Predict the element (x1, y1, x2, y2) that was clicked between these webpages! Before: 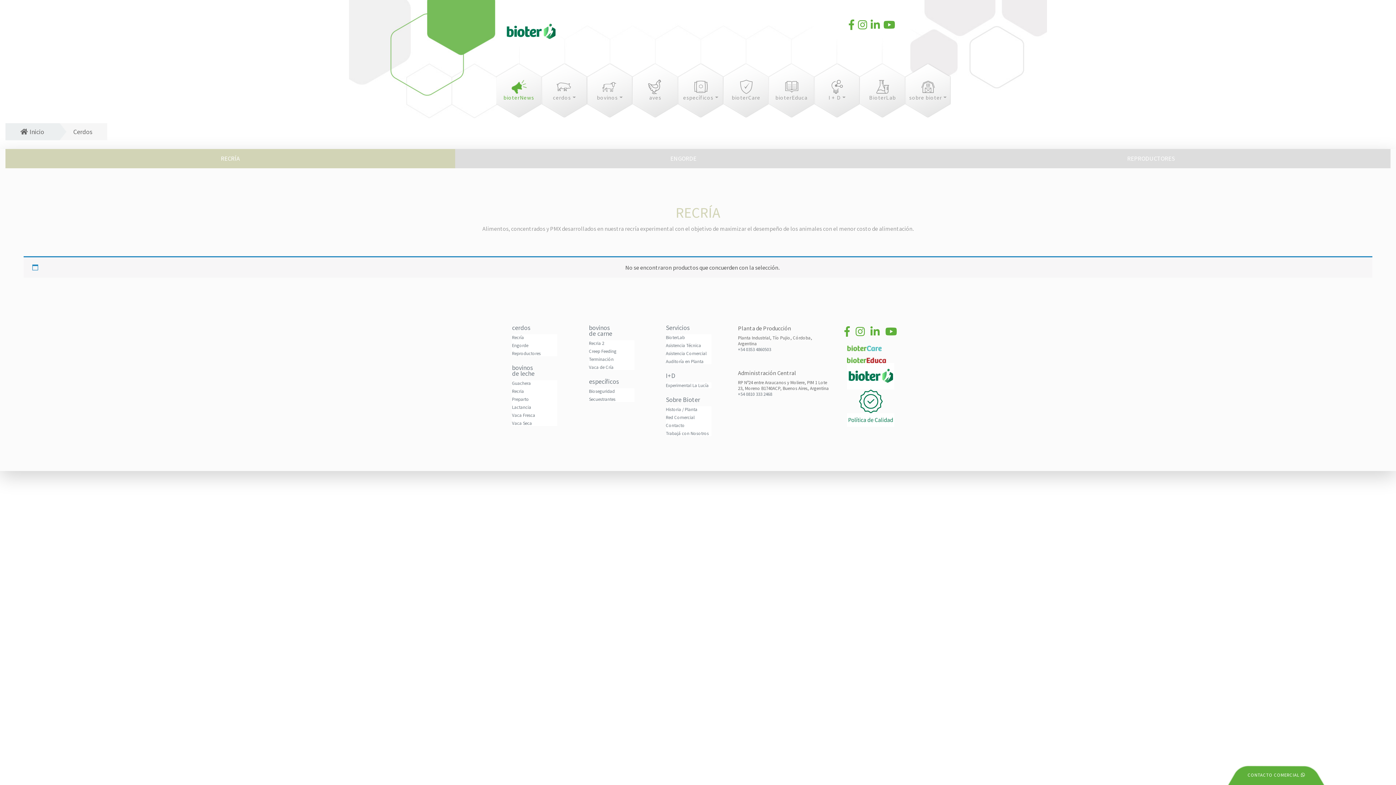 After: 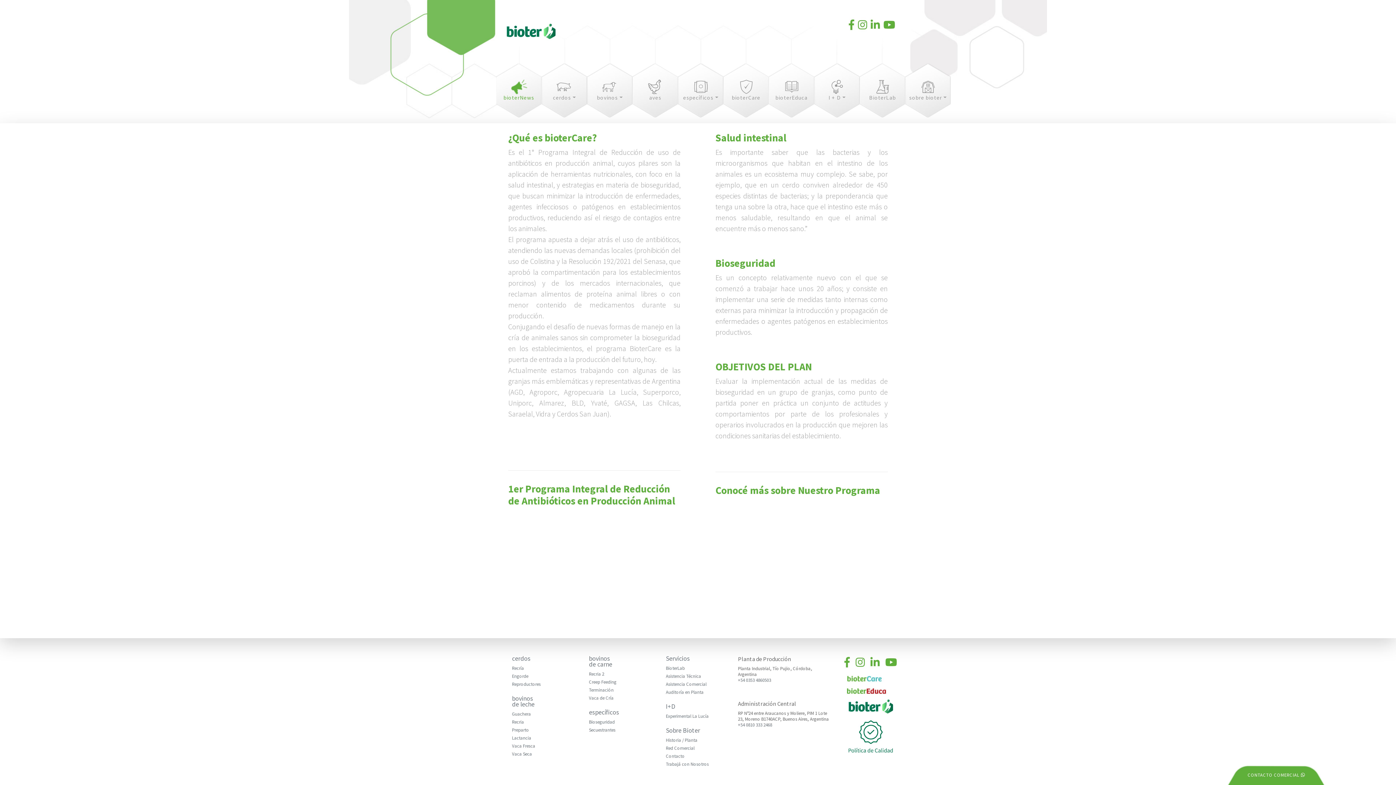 Action: bbox: (847, 344, 882, 350)